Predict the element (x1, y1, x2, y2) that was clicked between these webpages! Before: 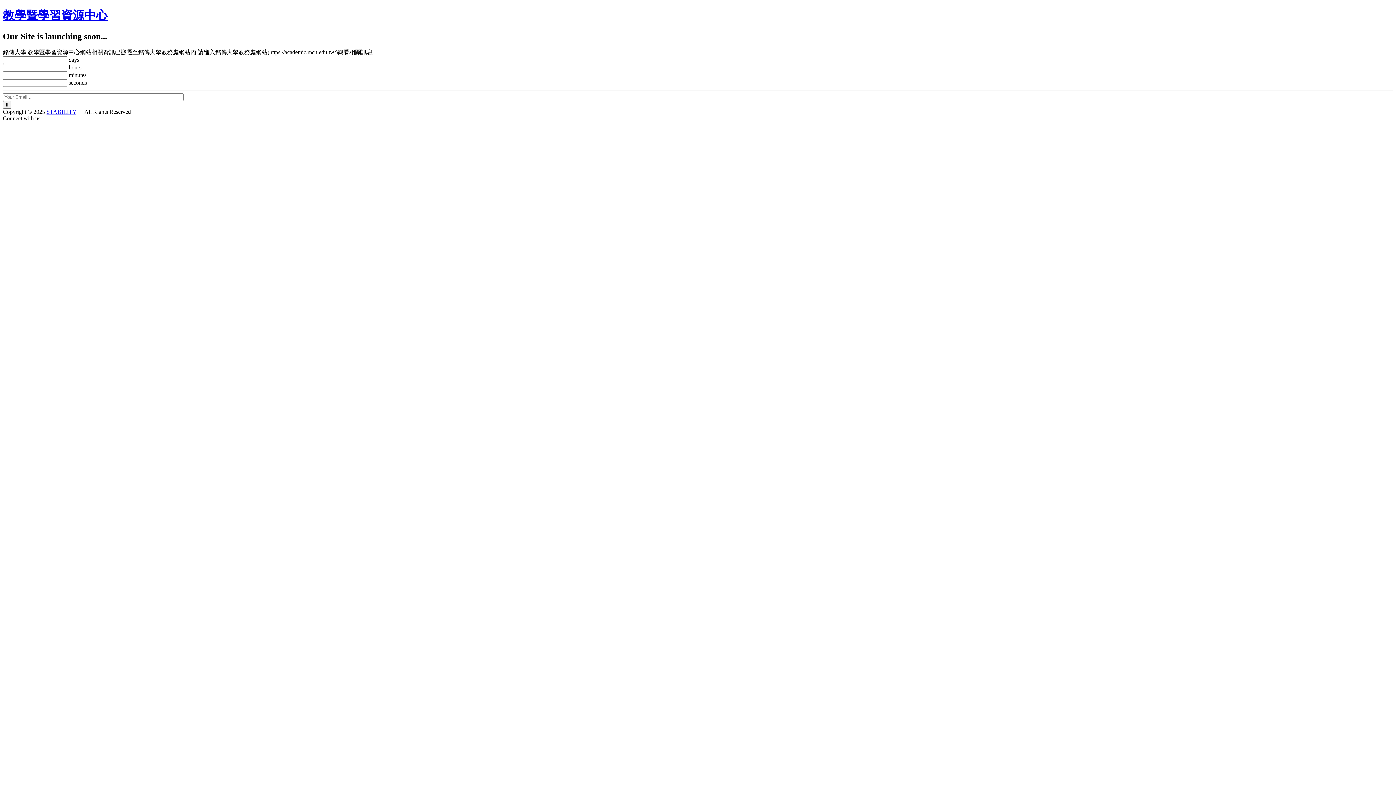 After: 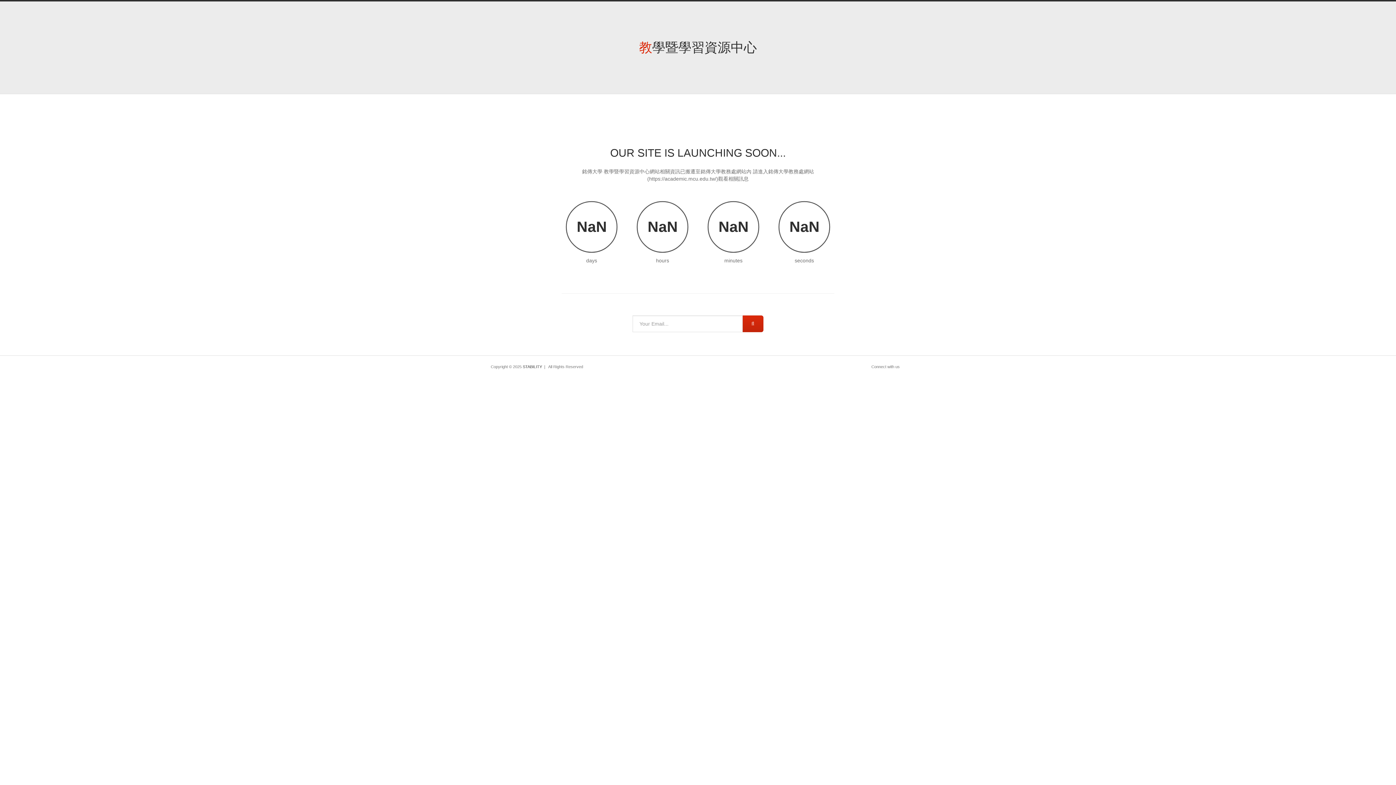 Action: bbox: (46, 108, 76, 114) label: STABILITY